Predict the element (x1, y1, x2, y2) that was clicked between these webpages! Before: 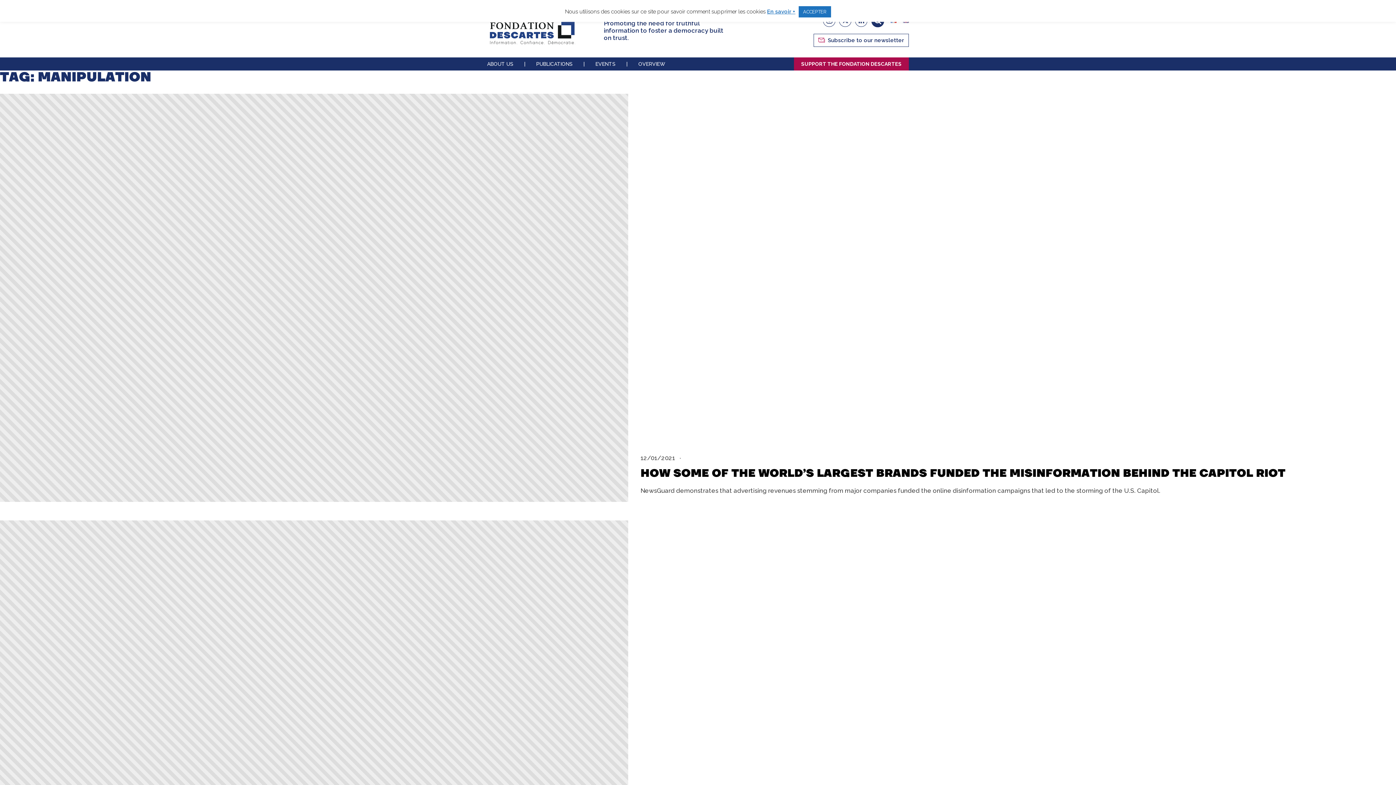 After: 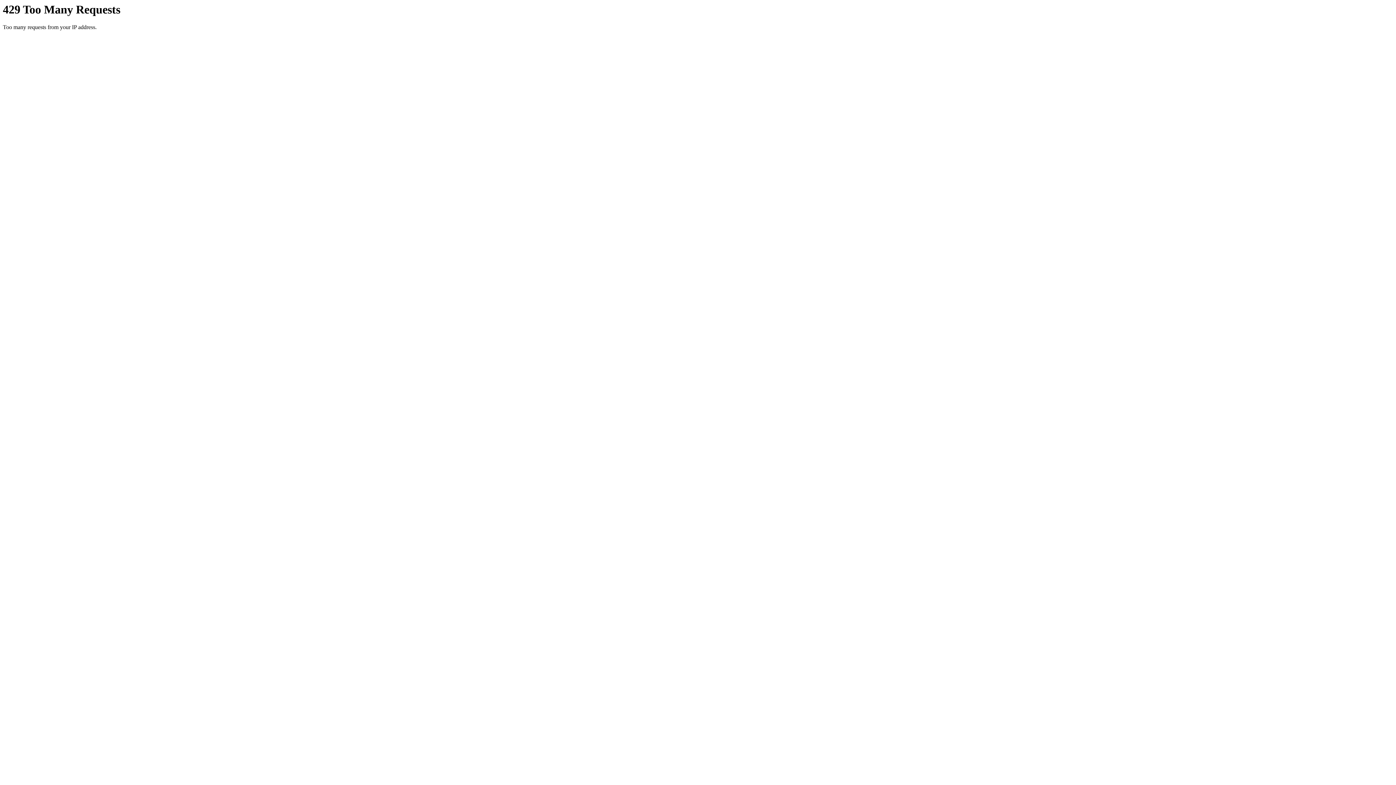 Action: bbox: (794, 57, 909, 70) label: SUPPORT THE FONDATION DESCARTES